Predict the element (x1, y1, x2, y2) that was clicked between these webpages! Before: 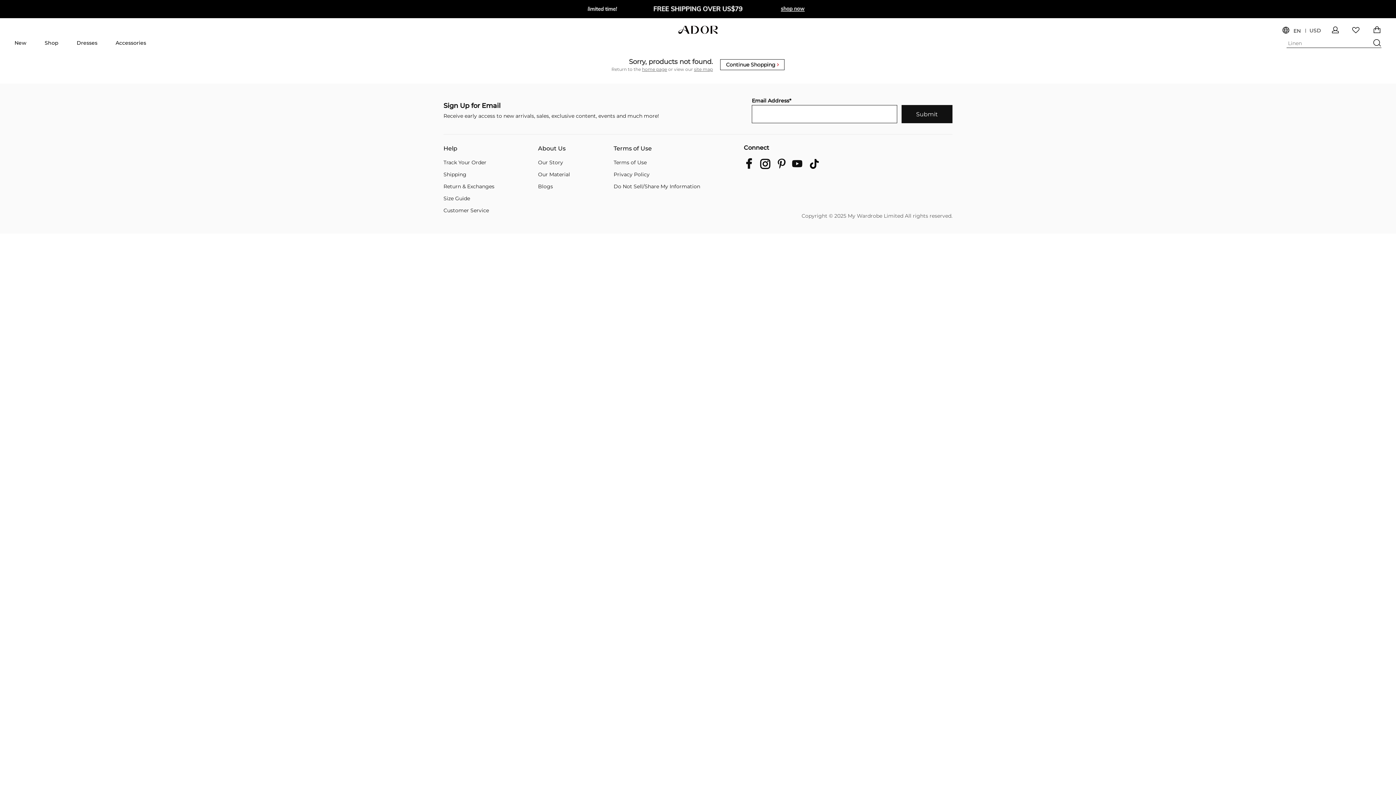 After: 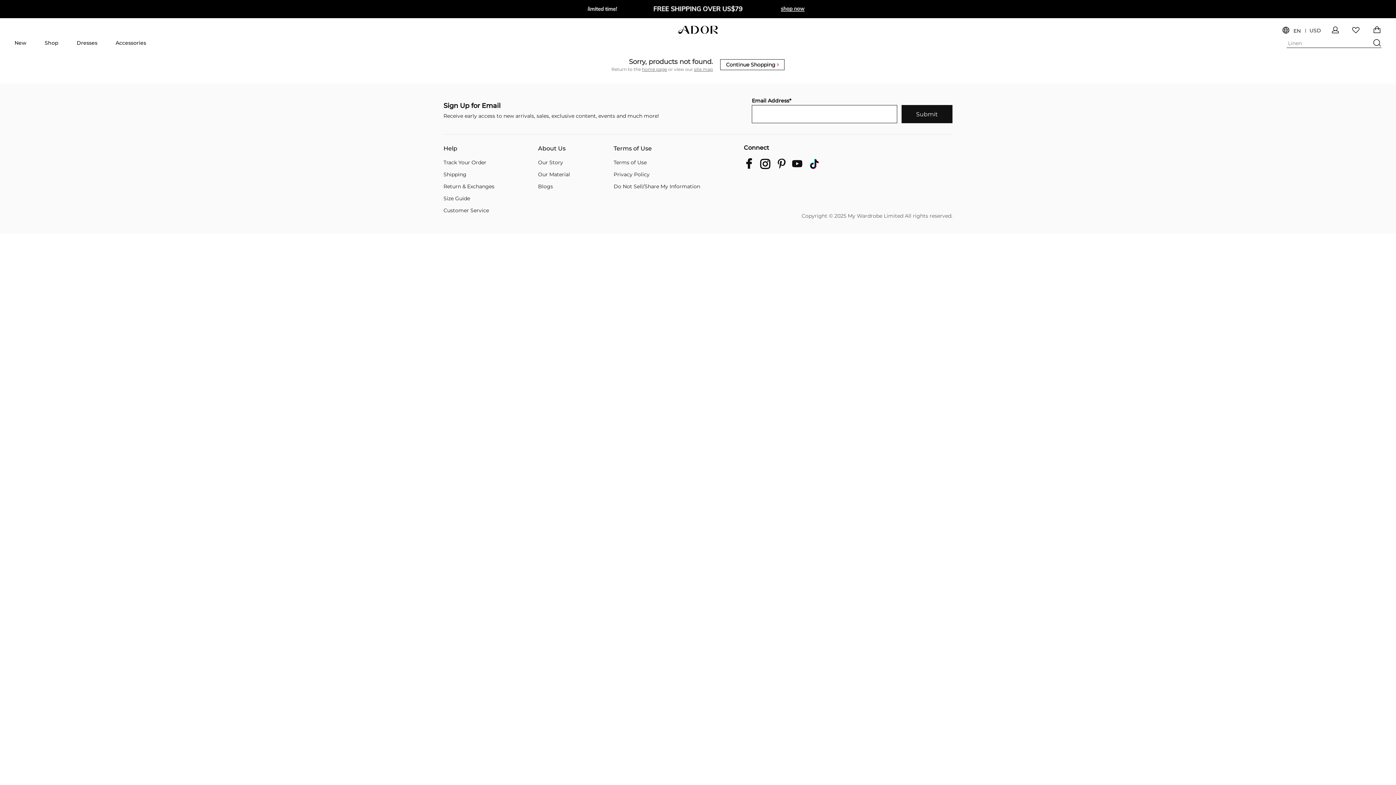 Action: bbox: (809, 158, 819, 169)